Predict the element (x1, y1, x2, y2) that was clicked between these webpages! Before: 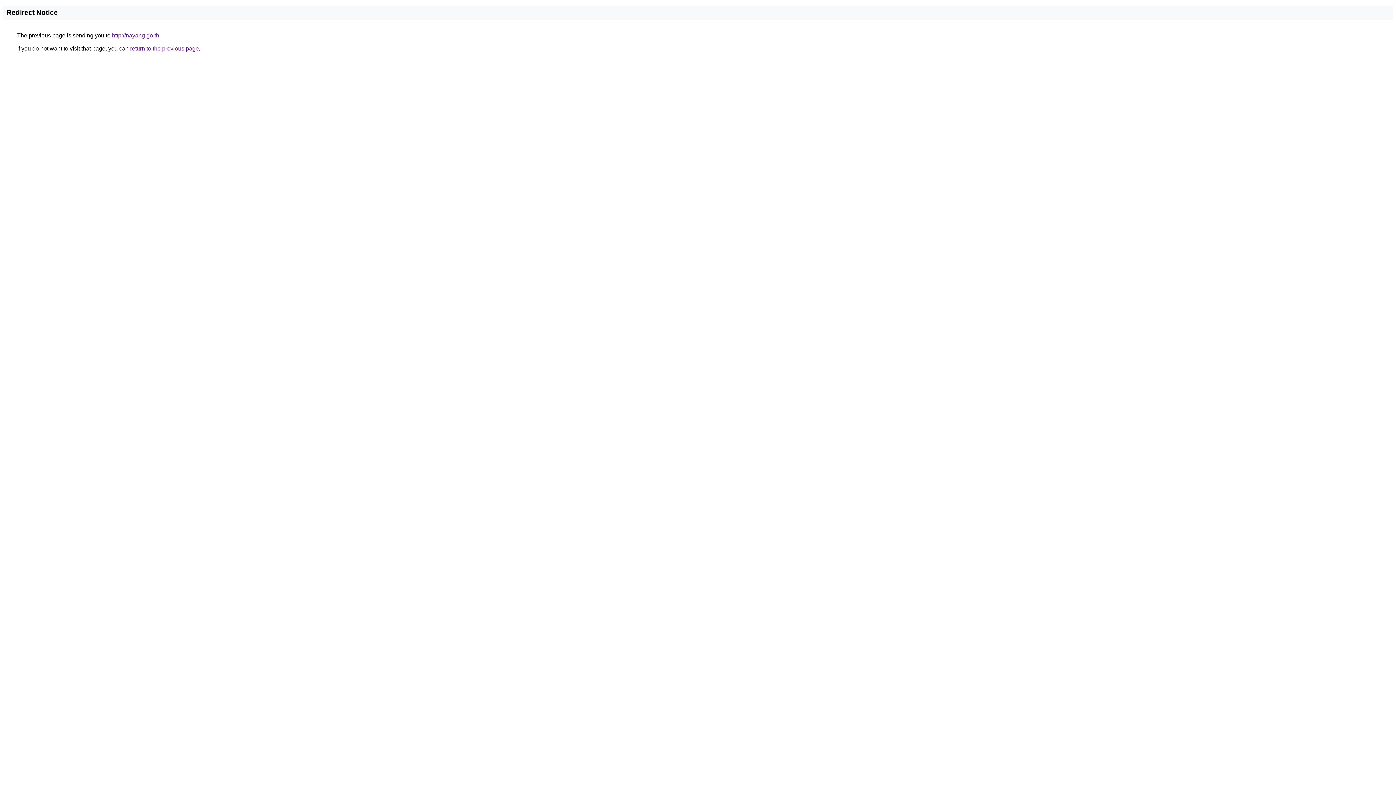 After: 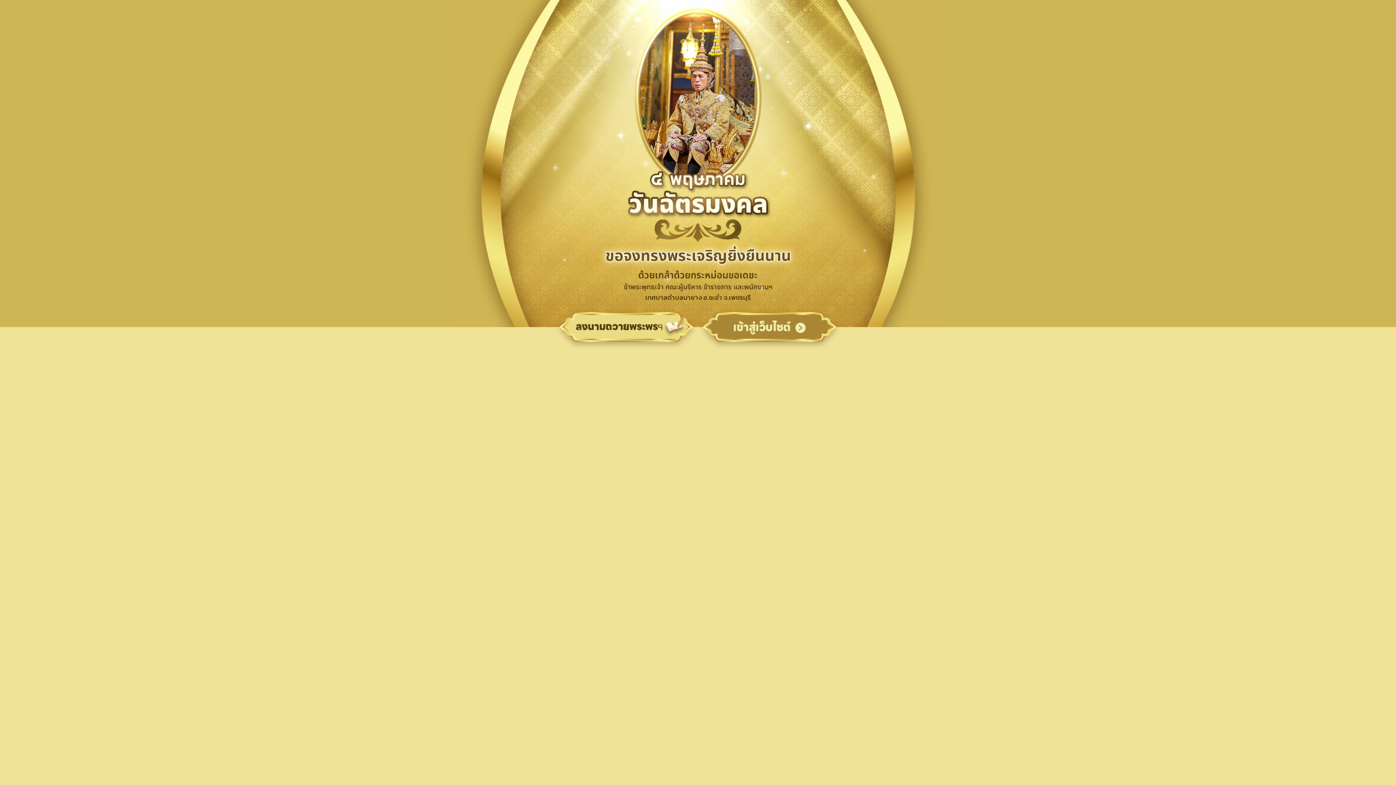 Action: bbox: (112, 32, 159, 38) label: http://nayang.go.th